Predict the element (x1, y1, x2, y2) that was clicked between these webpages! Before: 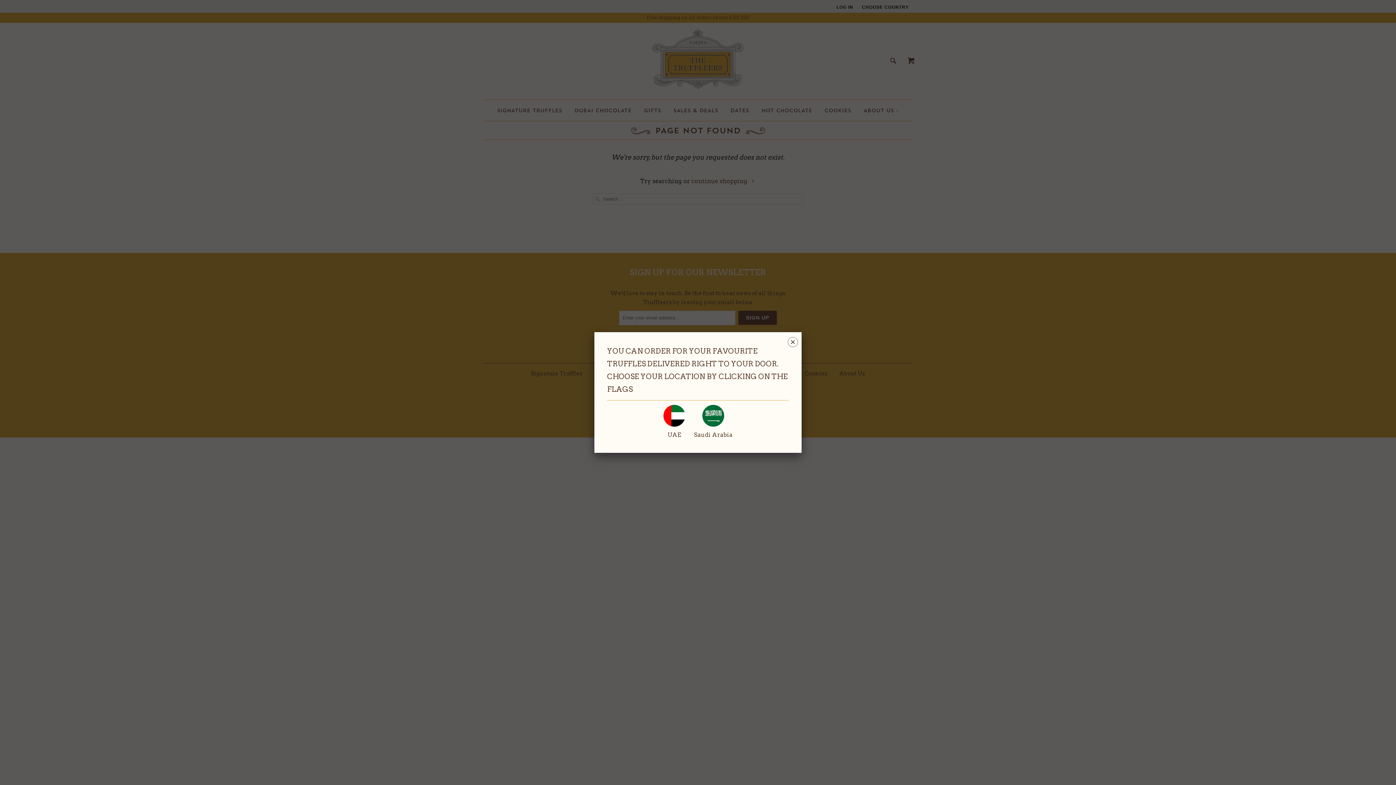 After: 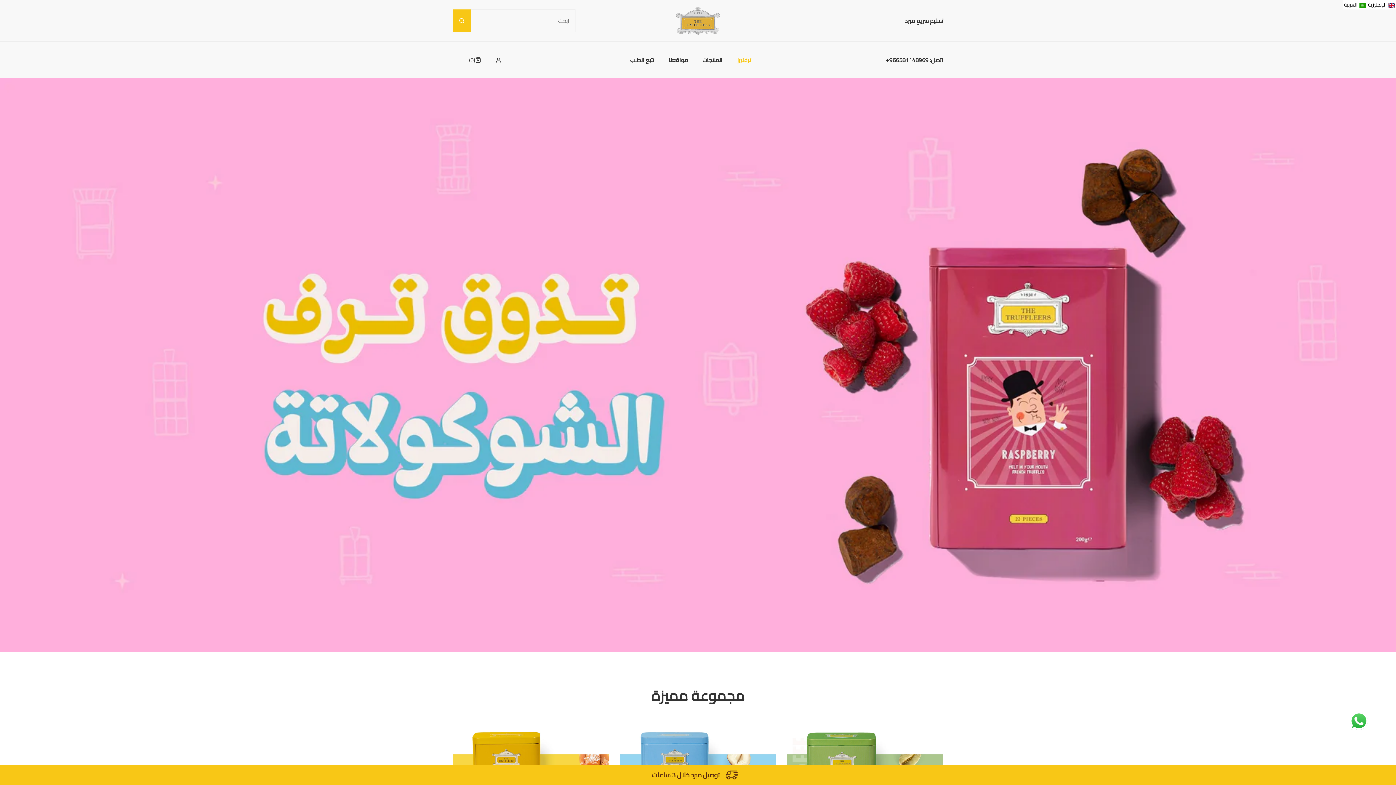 Action: bbox: (690, 405, 736, 440) label: 
Saudi Arabia